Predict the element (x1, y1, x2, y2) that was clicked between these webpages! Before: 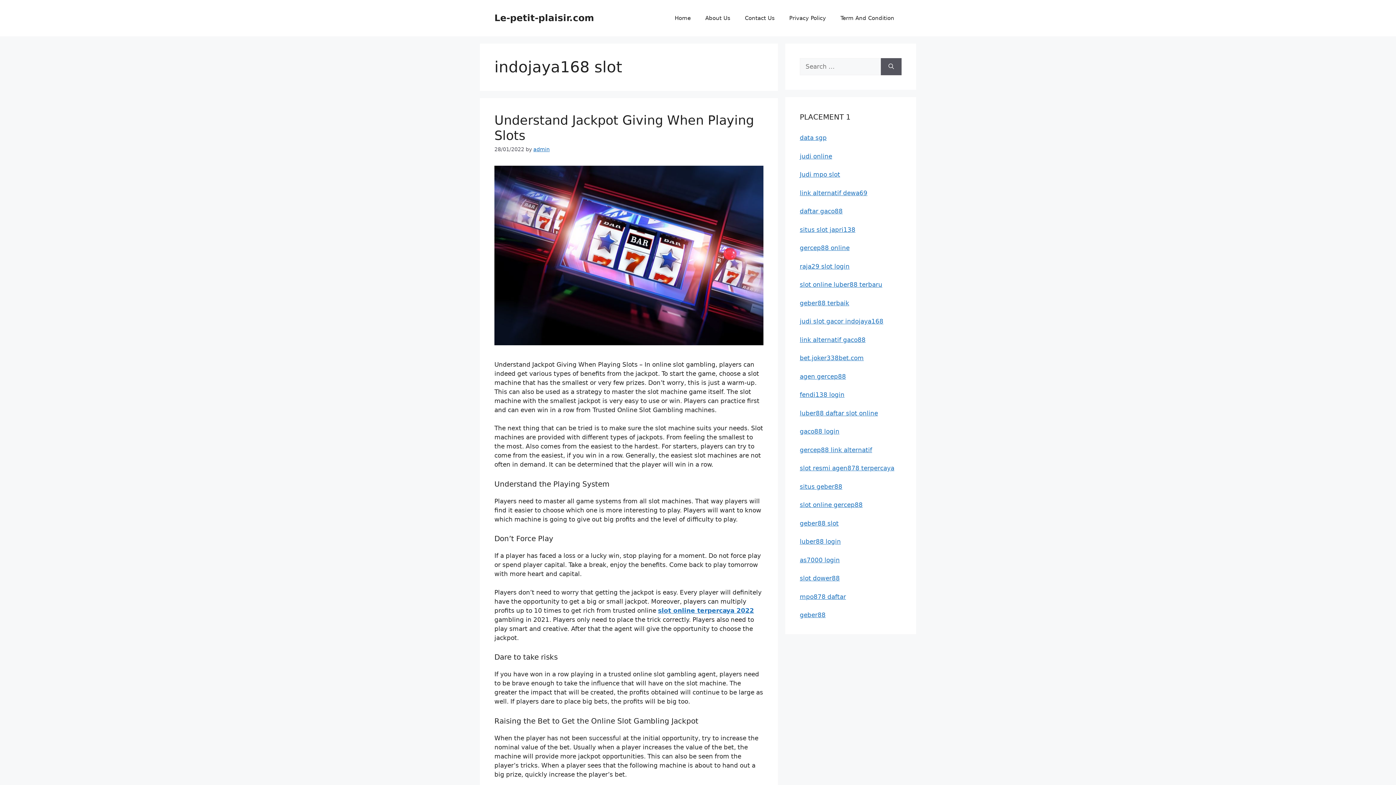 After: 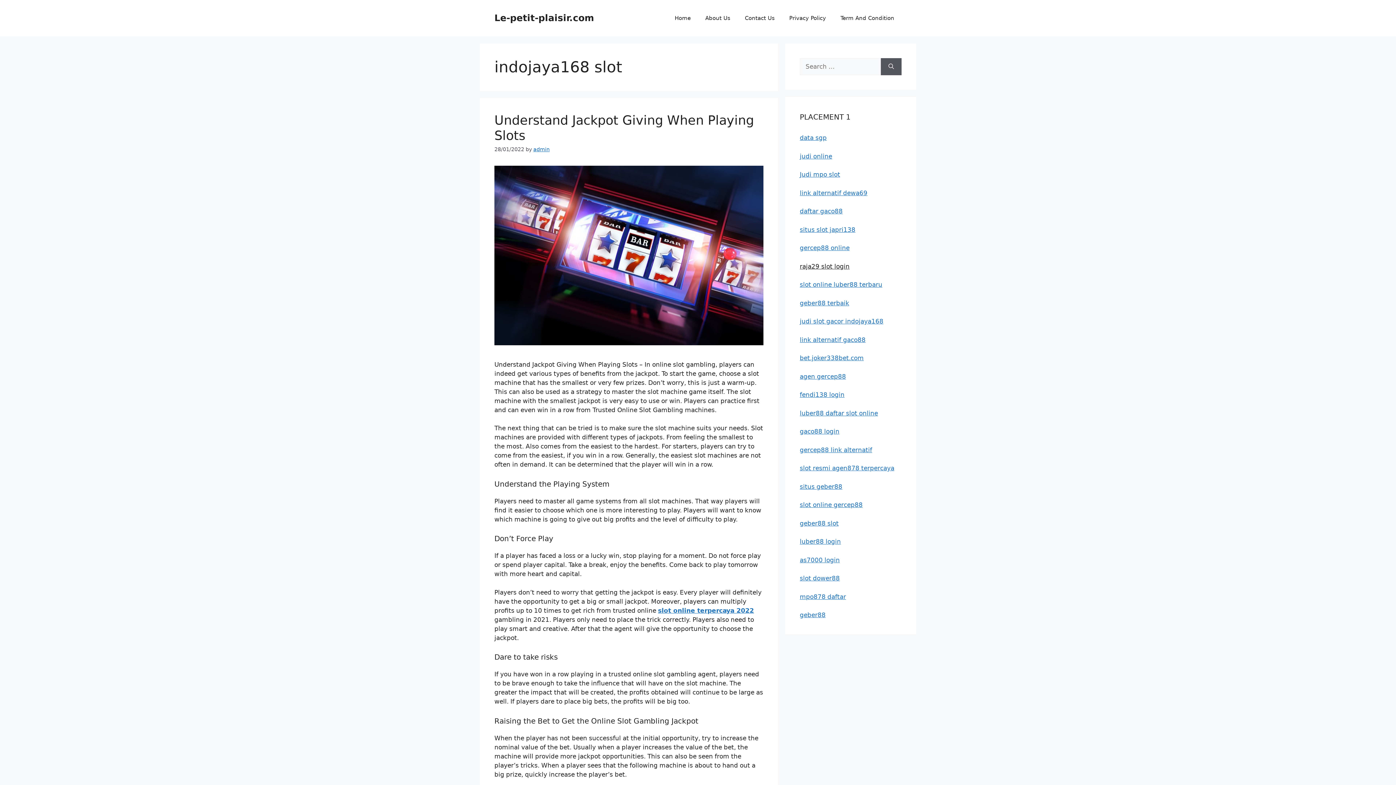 Action: label: raja29 slot login bbox: (800, 262, 849, 270)